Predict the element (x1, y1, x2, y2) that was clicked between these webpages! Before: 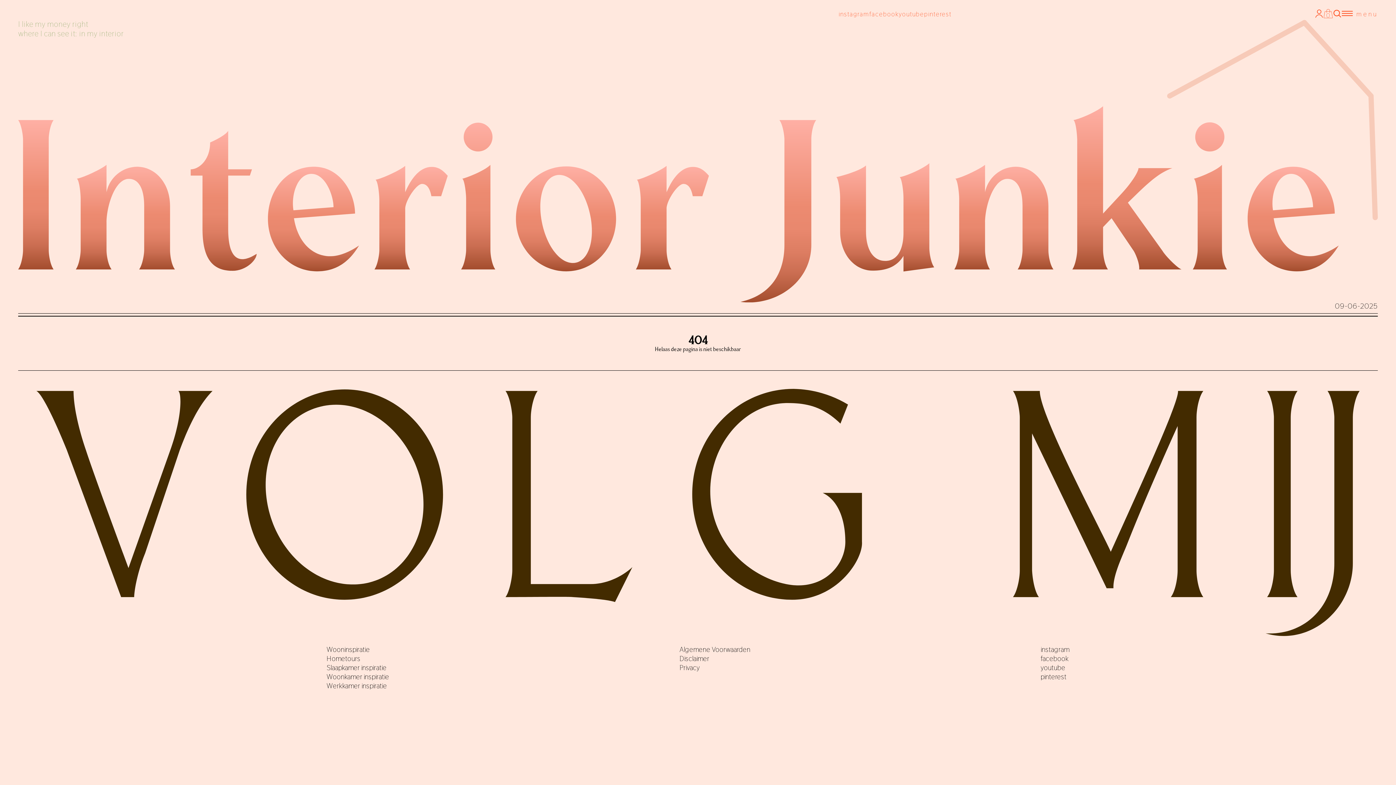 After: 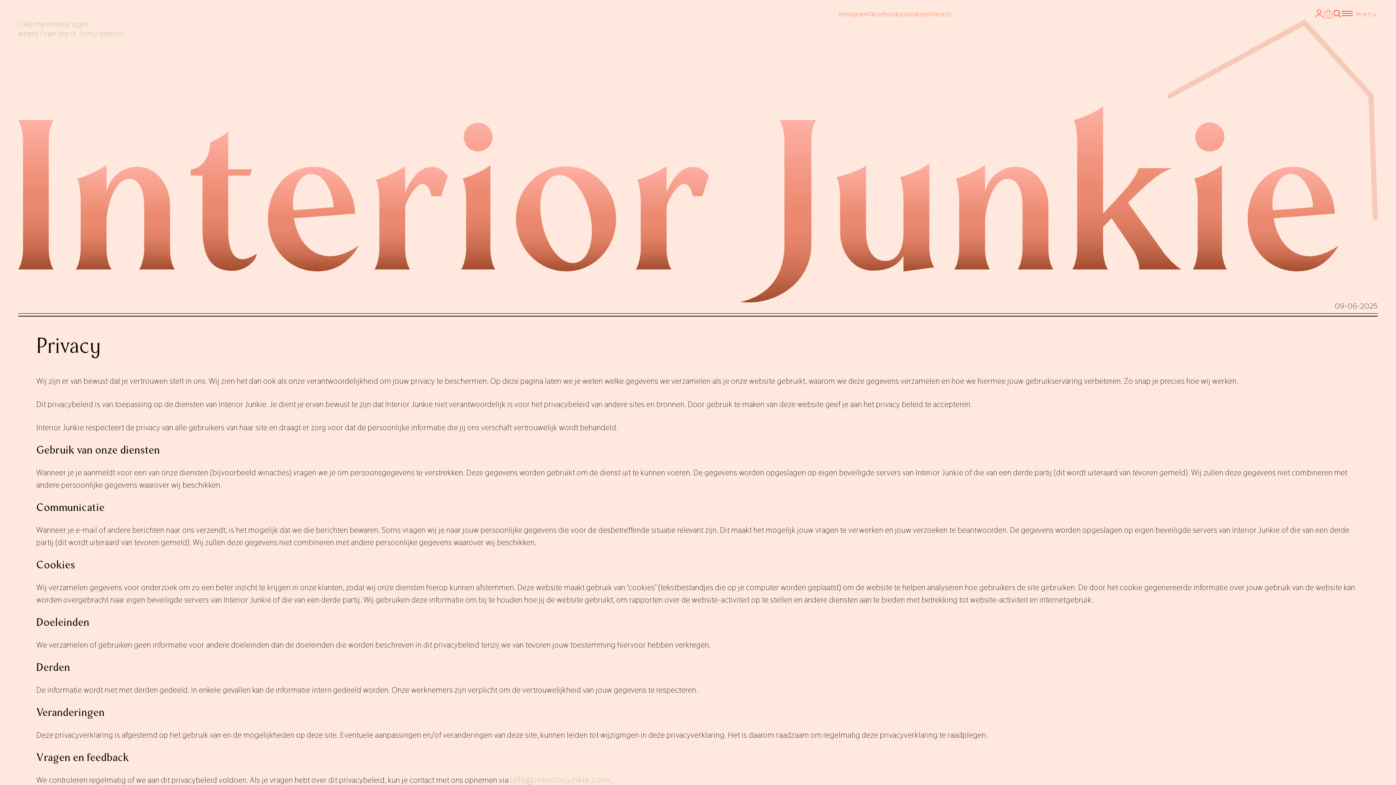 Action: label: Privacy bbox: (679, 663, 700, 672)